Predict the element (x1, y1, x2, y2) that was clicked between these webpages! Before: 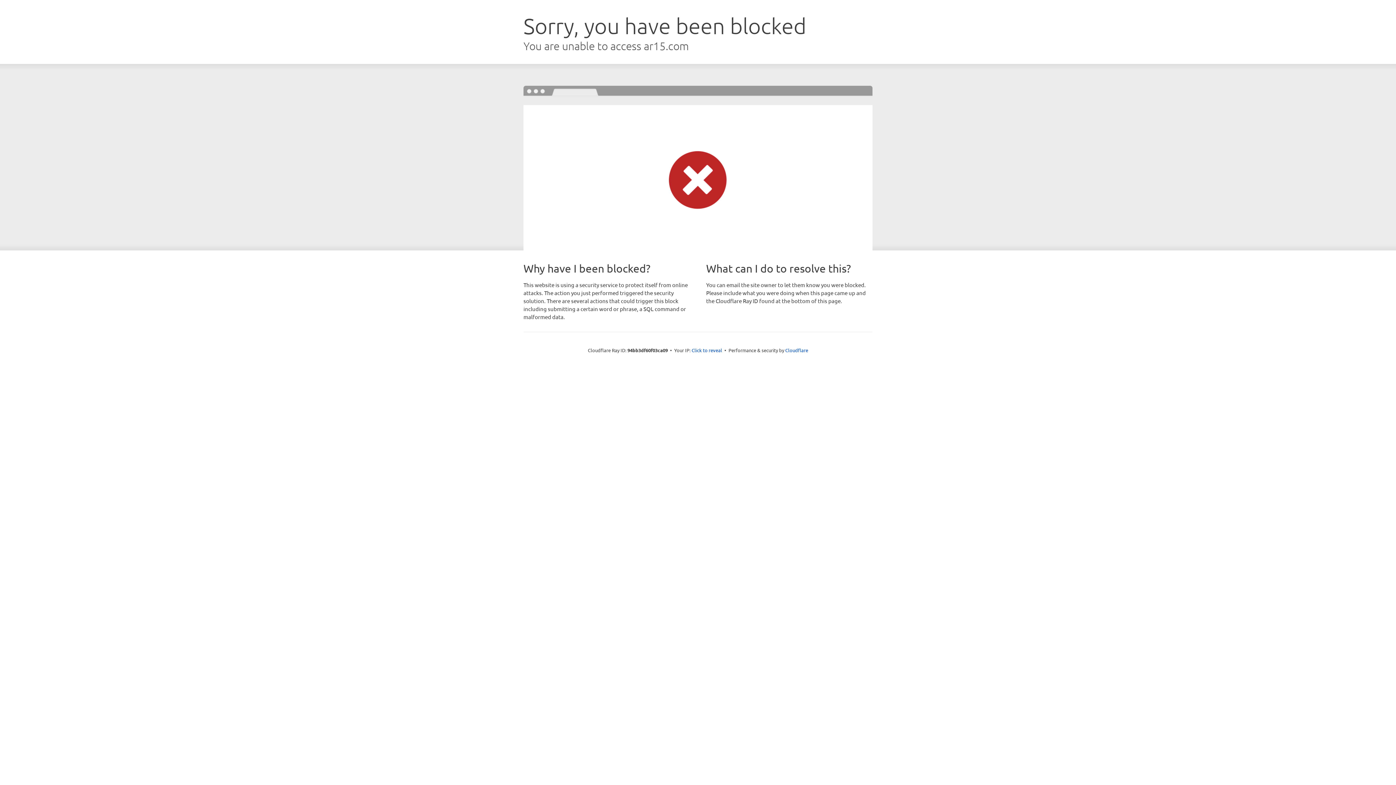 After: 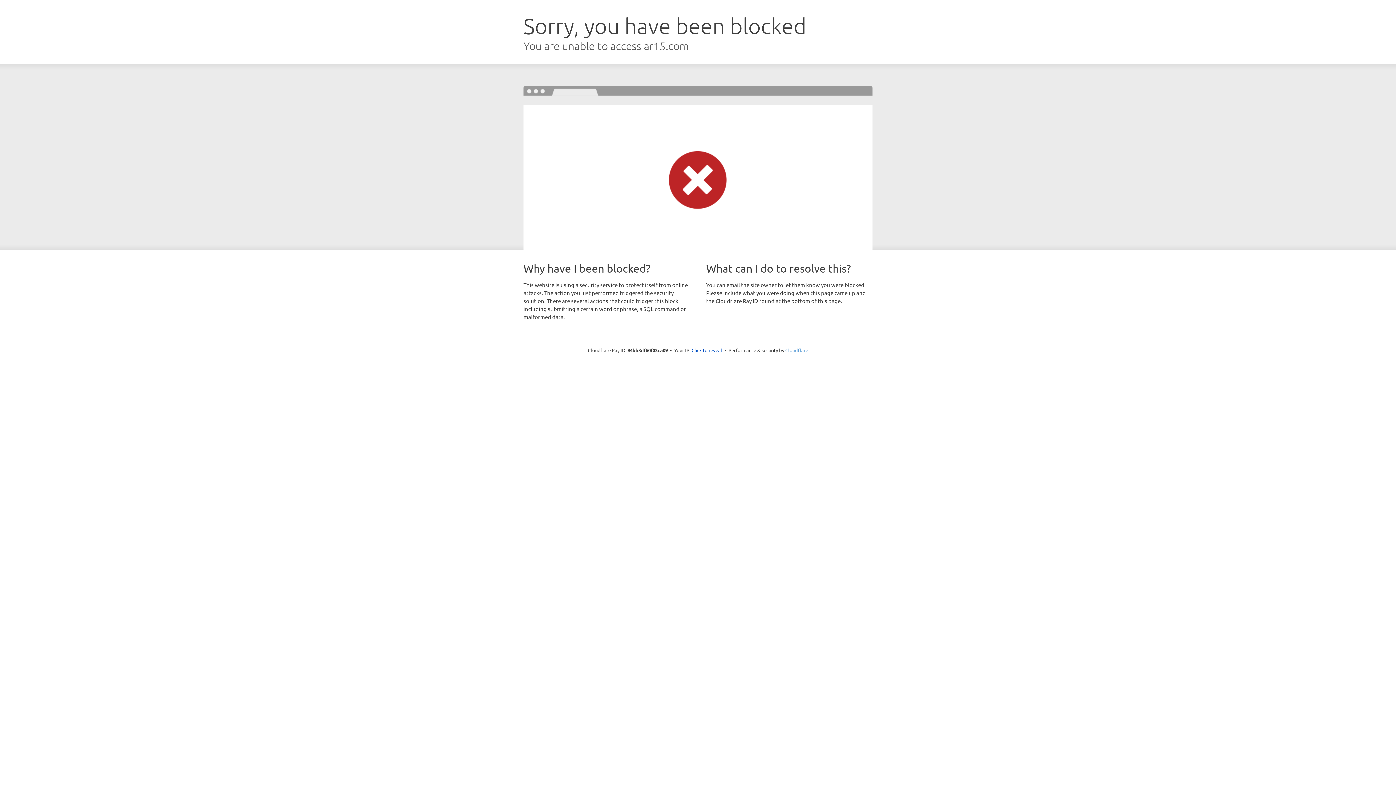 Action: label: Cloudflare bbox: (785, 347, 808, 353)